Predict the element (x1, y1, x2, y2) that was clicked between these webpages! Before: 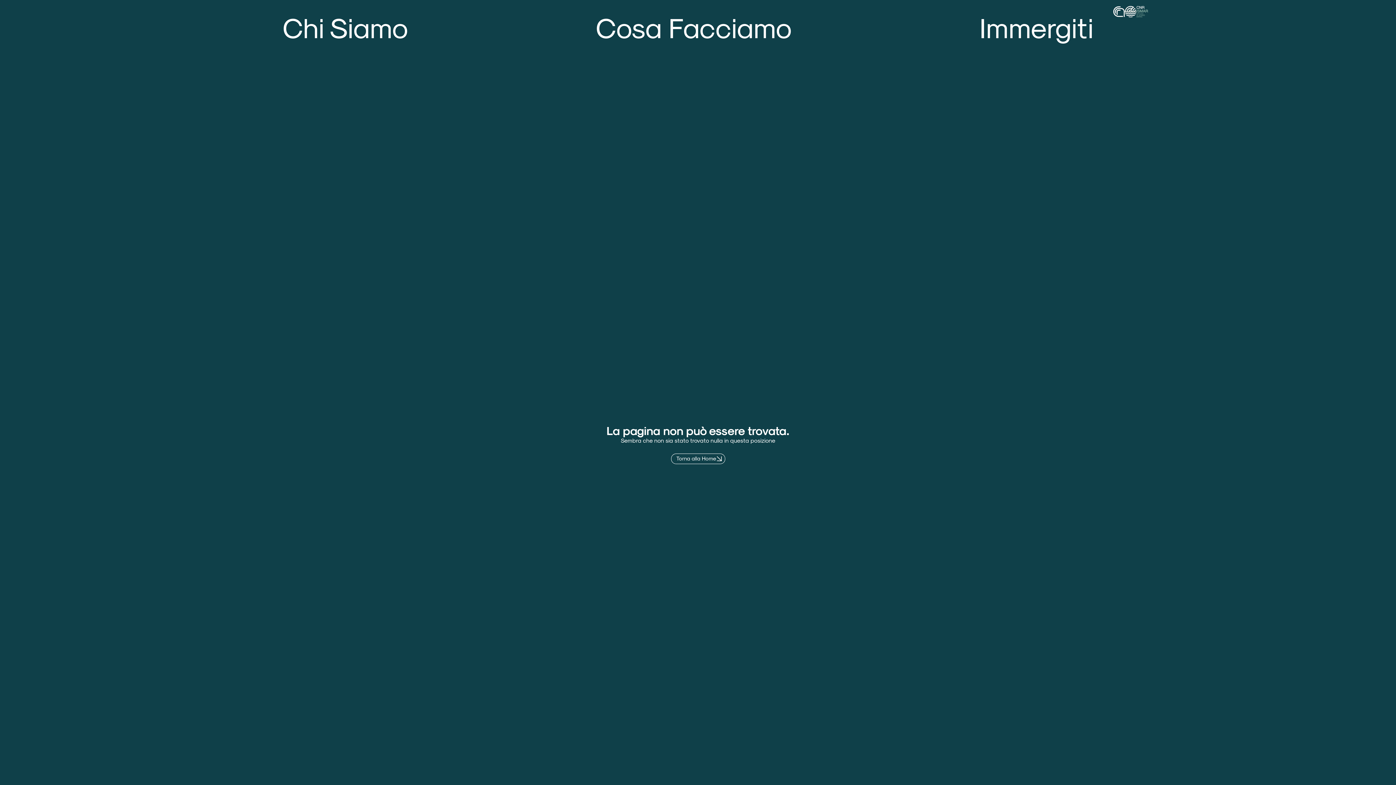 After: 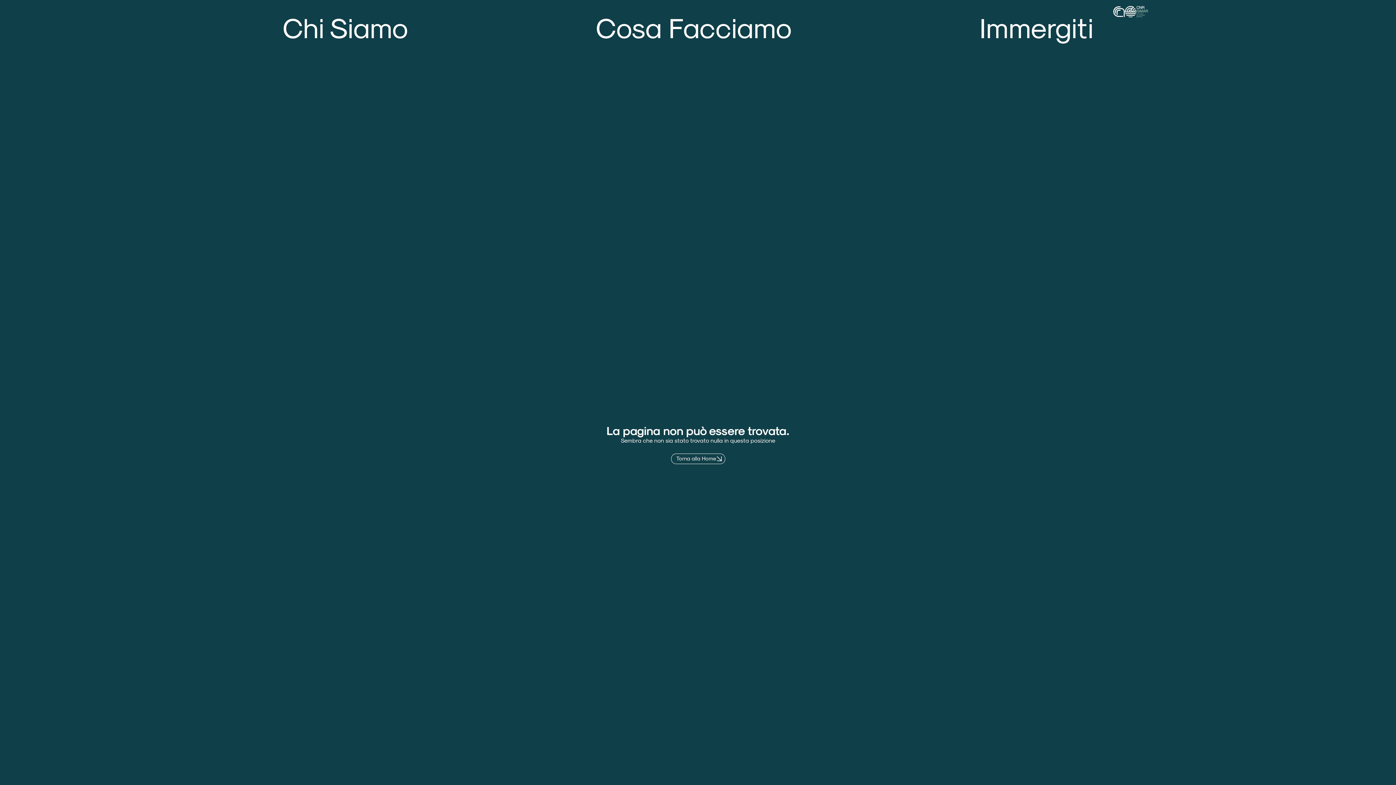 Action: bbox: (1369, 758, 1389, 778)